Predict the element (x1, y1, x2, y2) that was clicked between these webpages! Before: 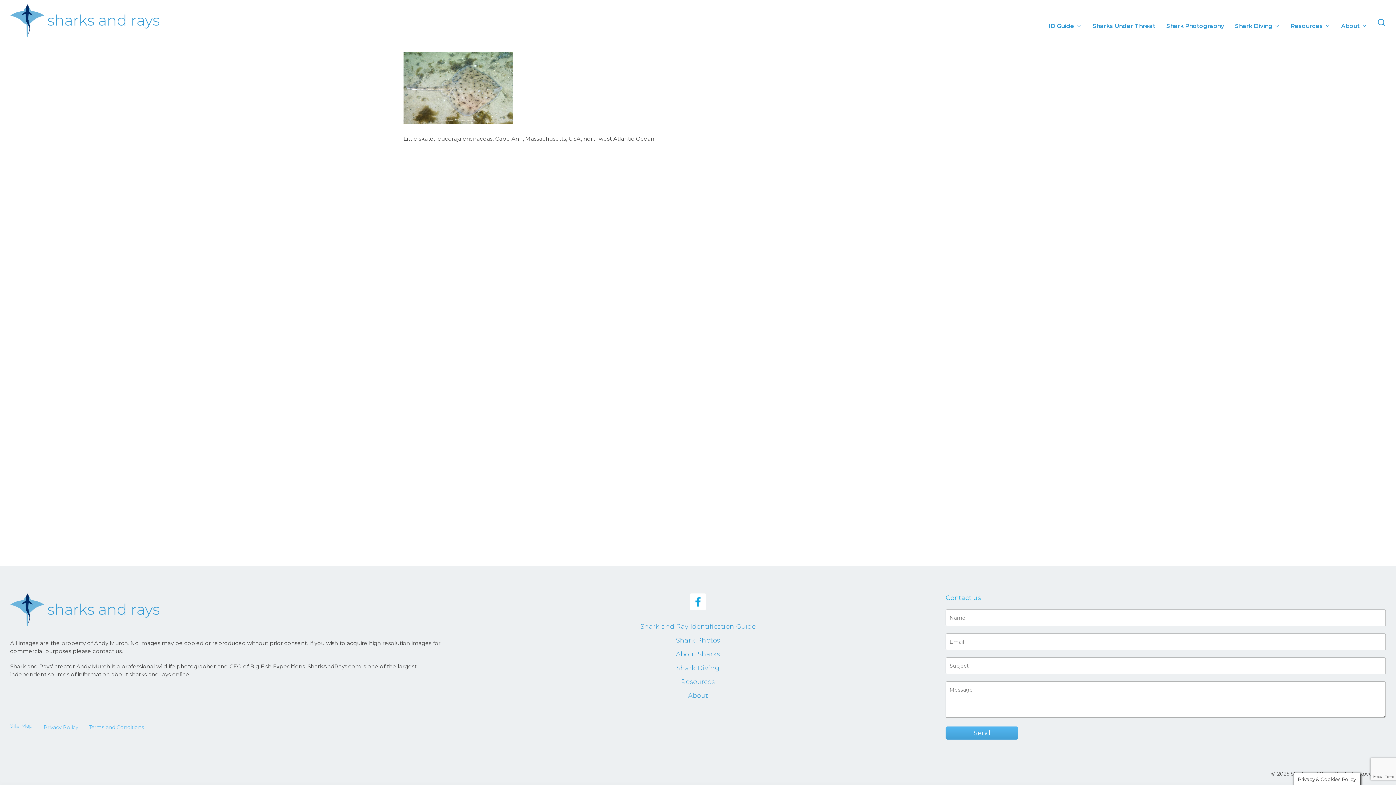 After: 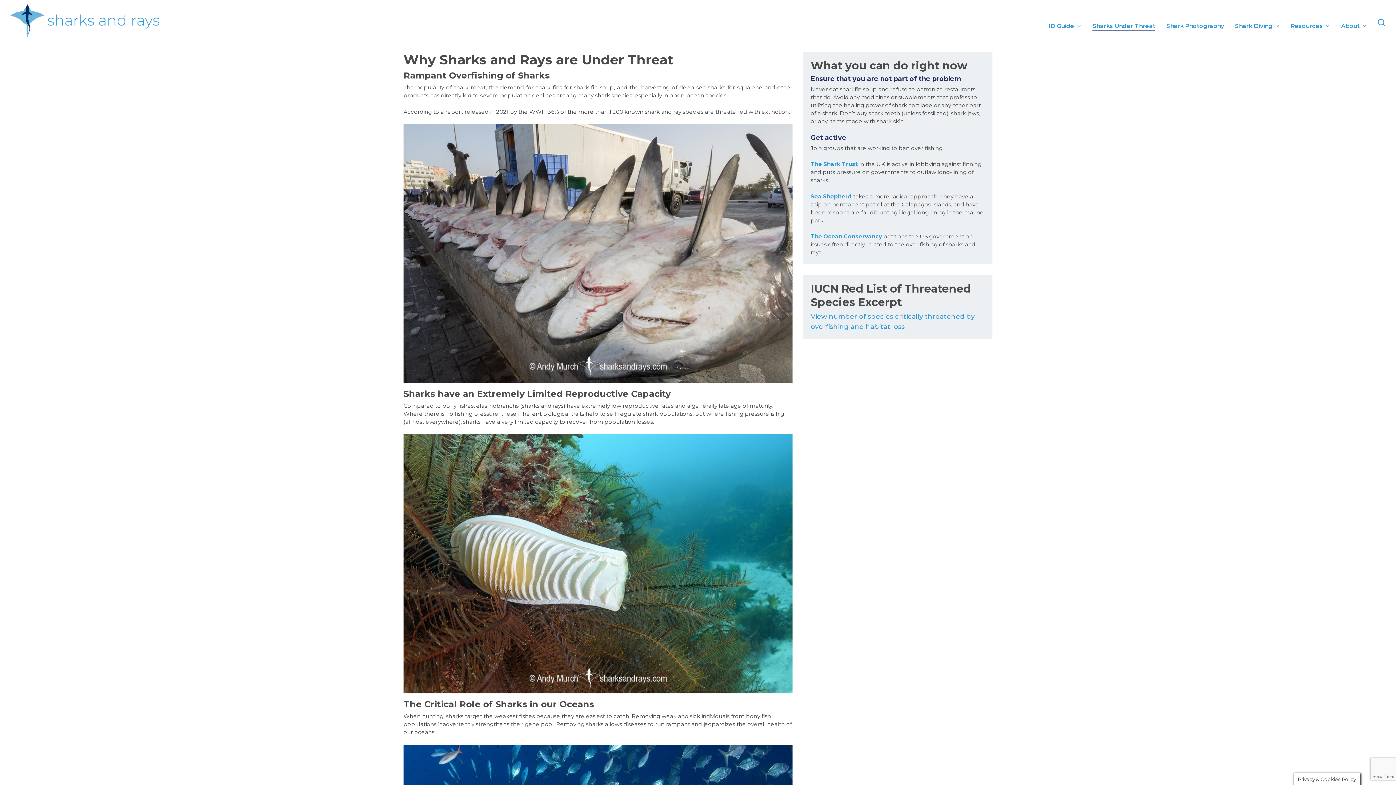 Action: bbox: (1092, 21, 1155, 30) label: Sharks Under Threat